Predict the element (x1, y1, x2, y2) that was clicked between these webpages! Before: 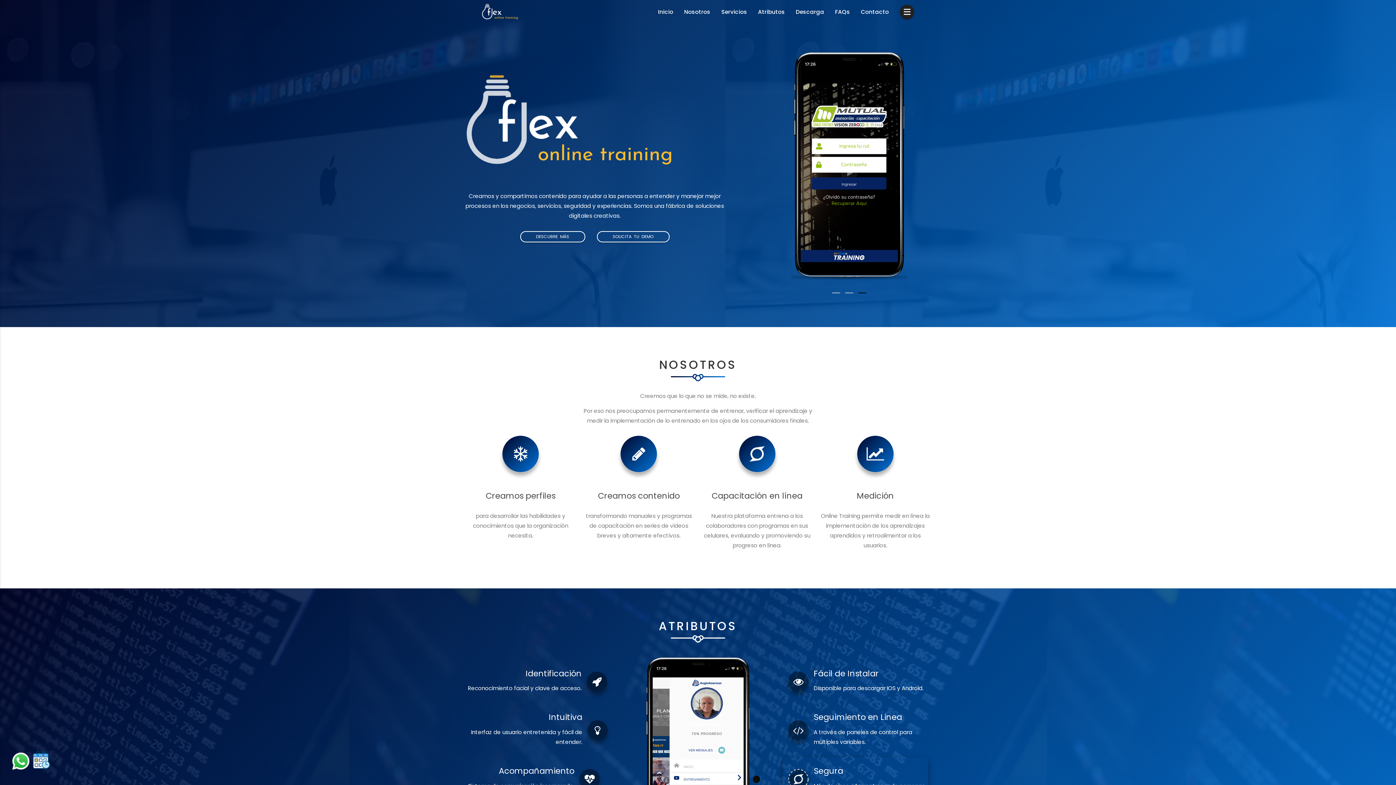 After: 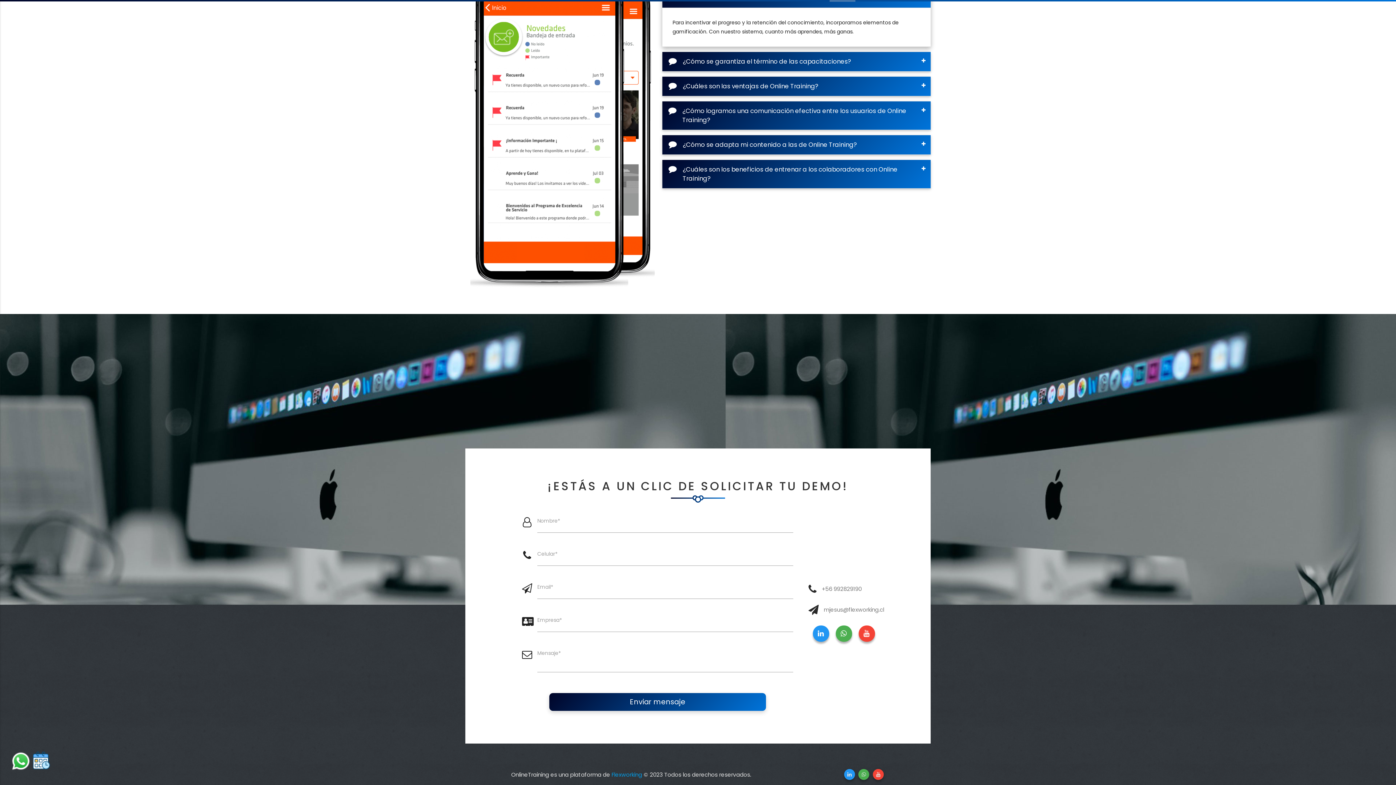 Action: label: Contacto bbox: (855, 0, 894, 23)